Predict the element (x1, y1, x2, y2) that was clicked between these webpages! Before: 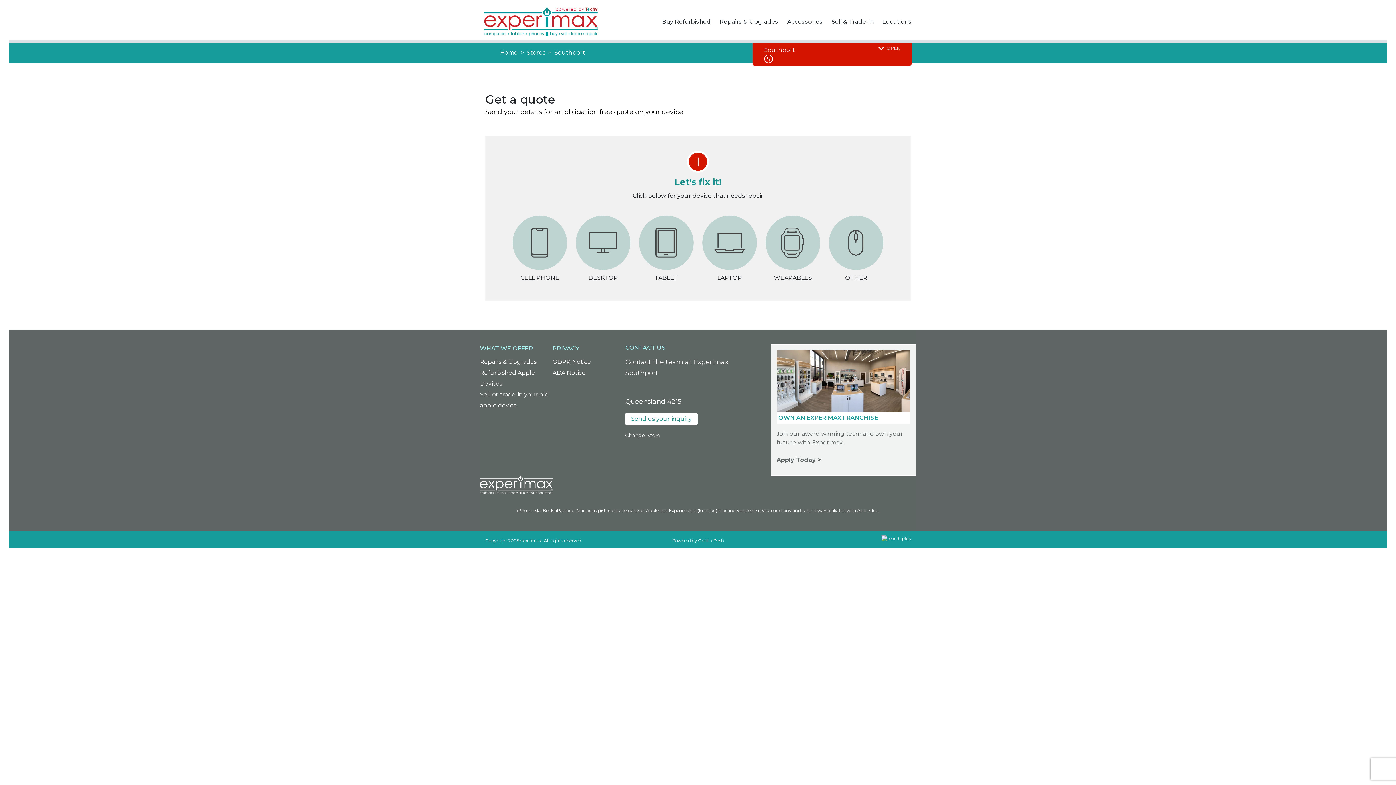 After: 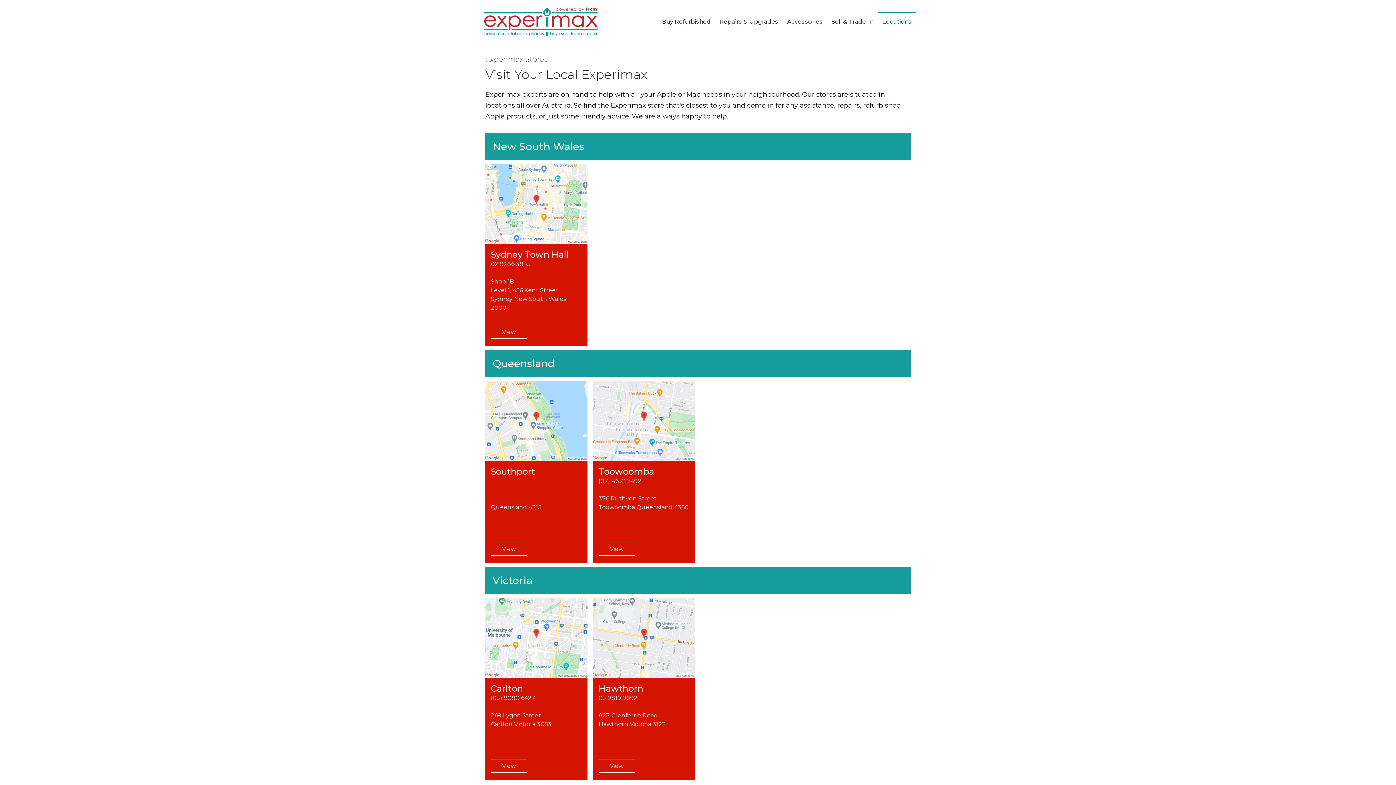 Action: bbox: (882, 18, 912, 25) label: Locations